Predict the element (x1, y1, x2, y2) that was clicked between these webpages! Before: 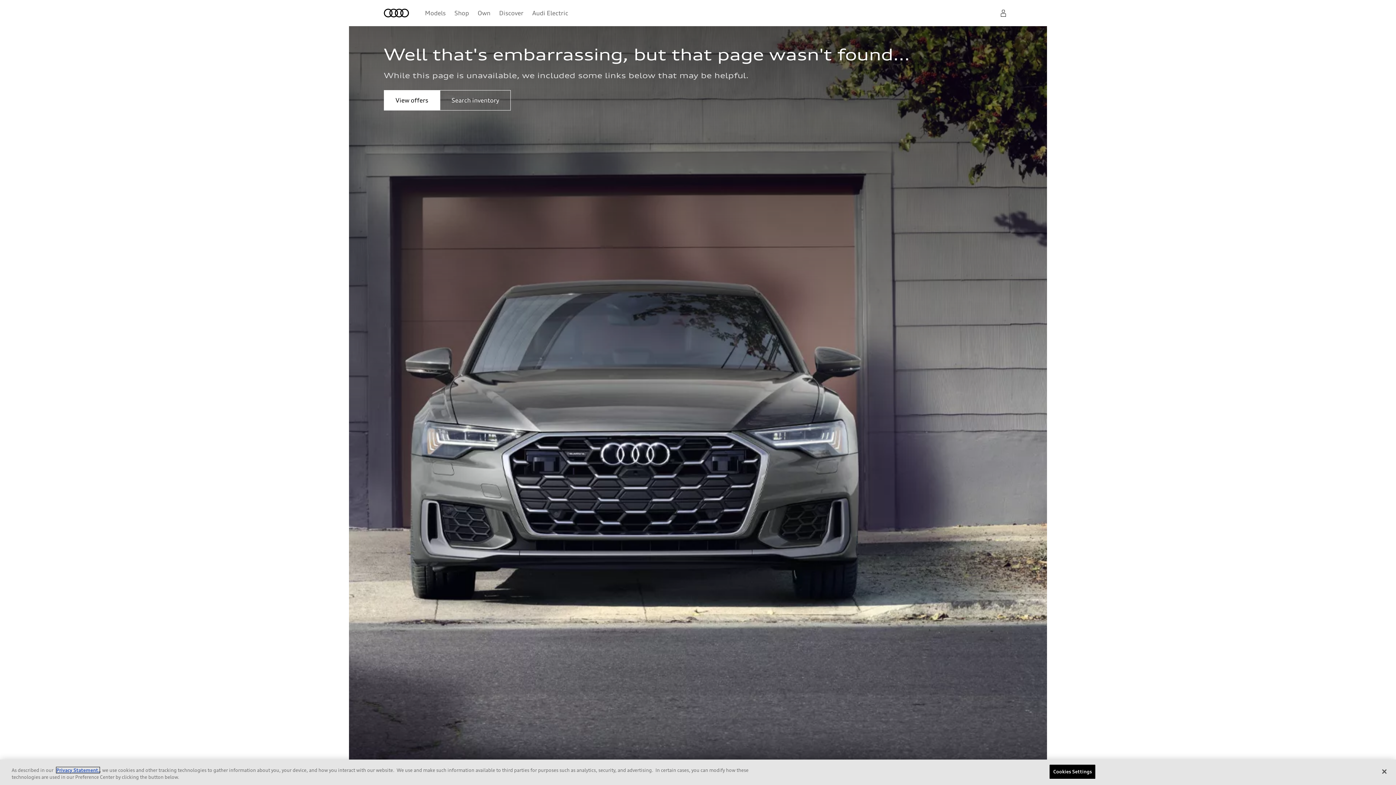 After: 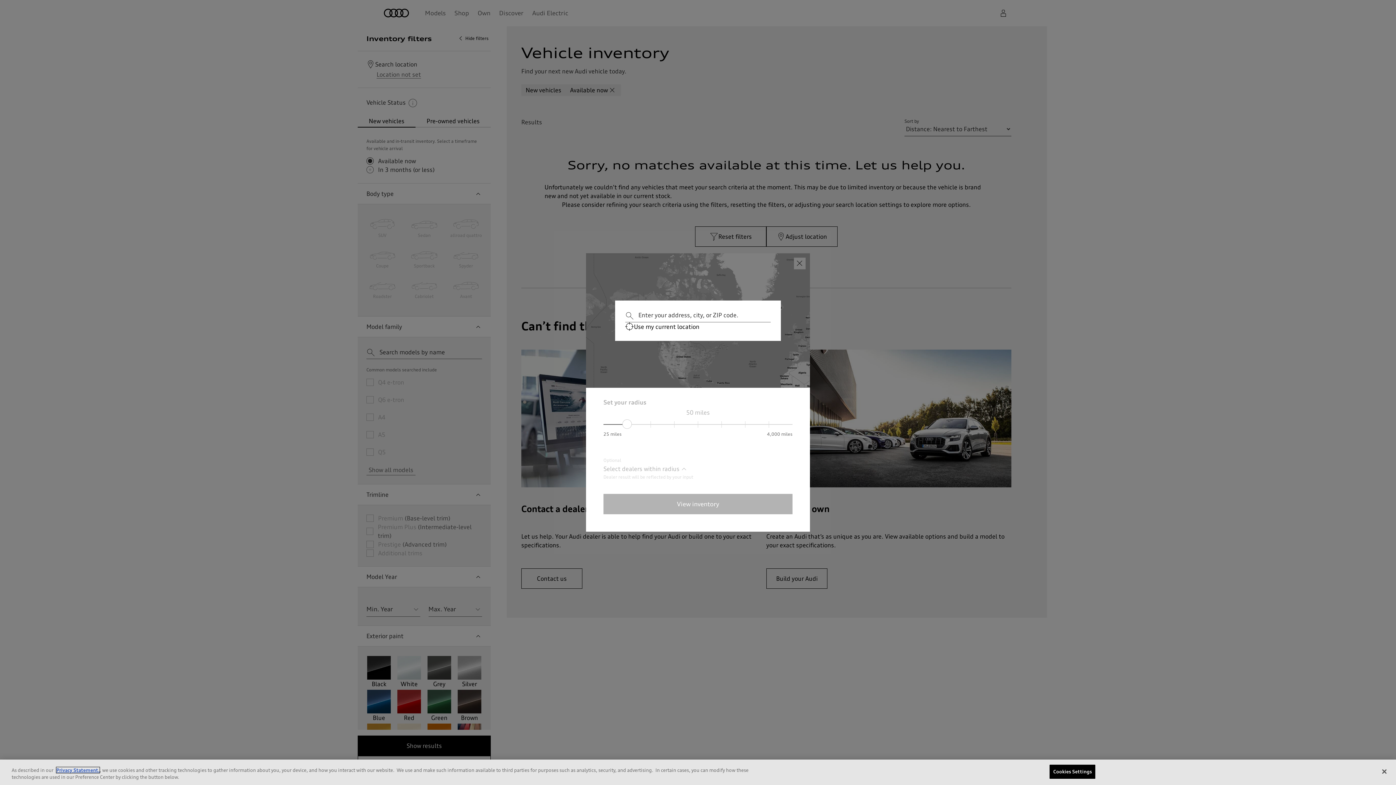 Action: bbox: (440, 90, 510, 110) label: Search inventory